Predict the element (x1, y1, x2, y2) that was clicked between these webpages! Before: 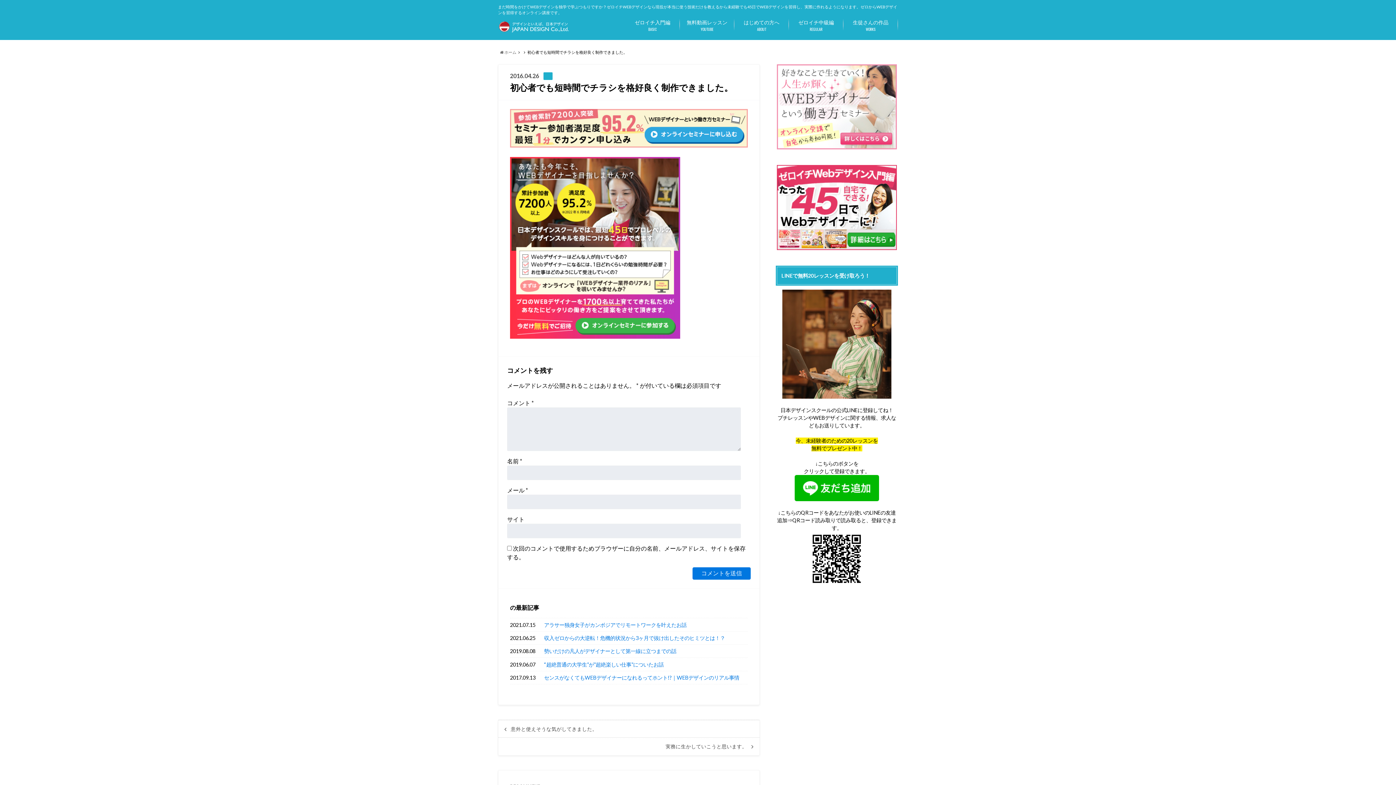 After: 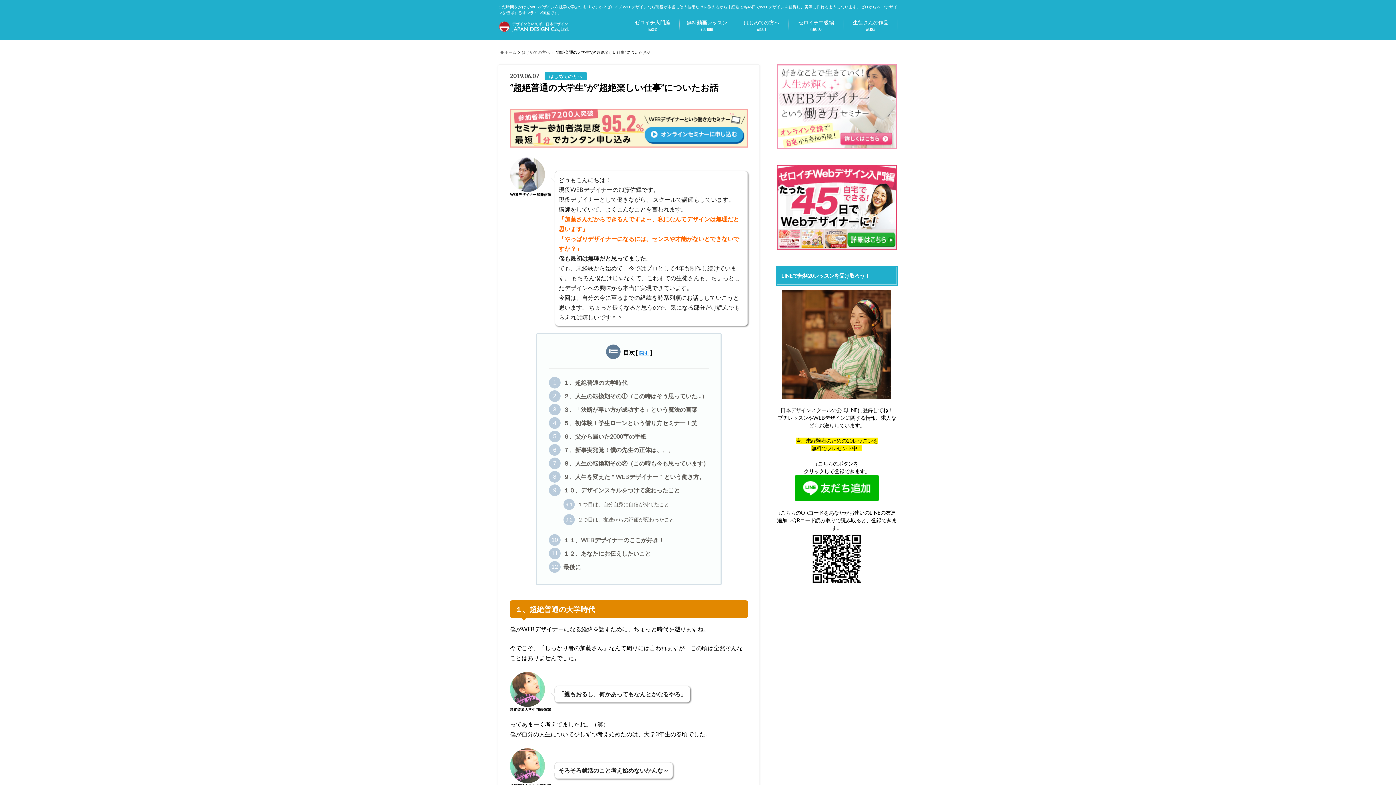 Action: bbox: (510, 660, 748, 668) label: “超絶普通の大学生”が”超絶楽しい仕事”についたお話